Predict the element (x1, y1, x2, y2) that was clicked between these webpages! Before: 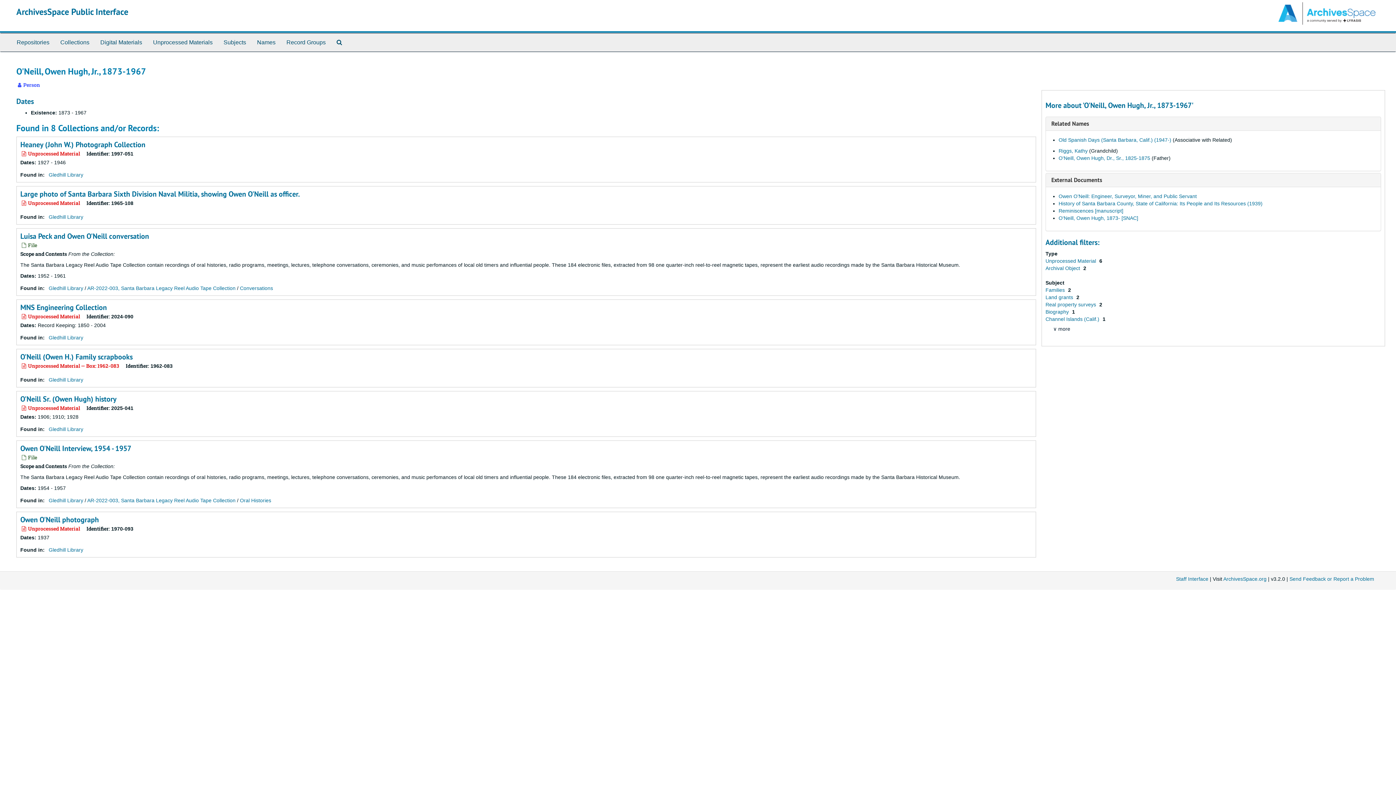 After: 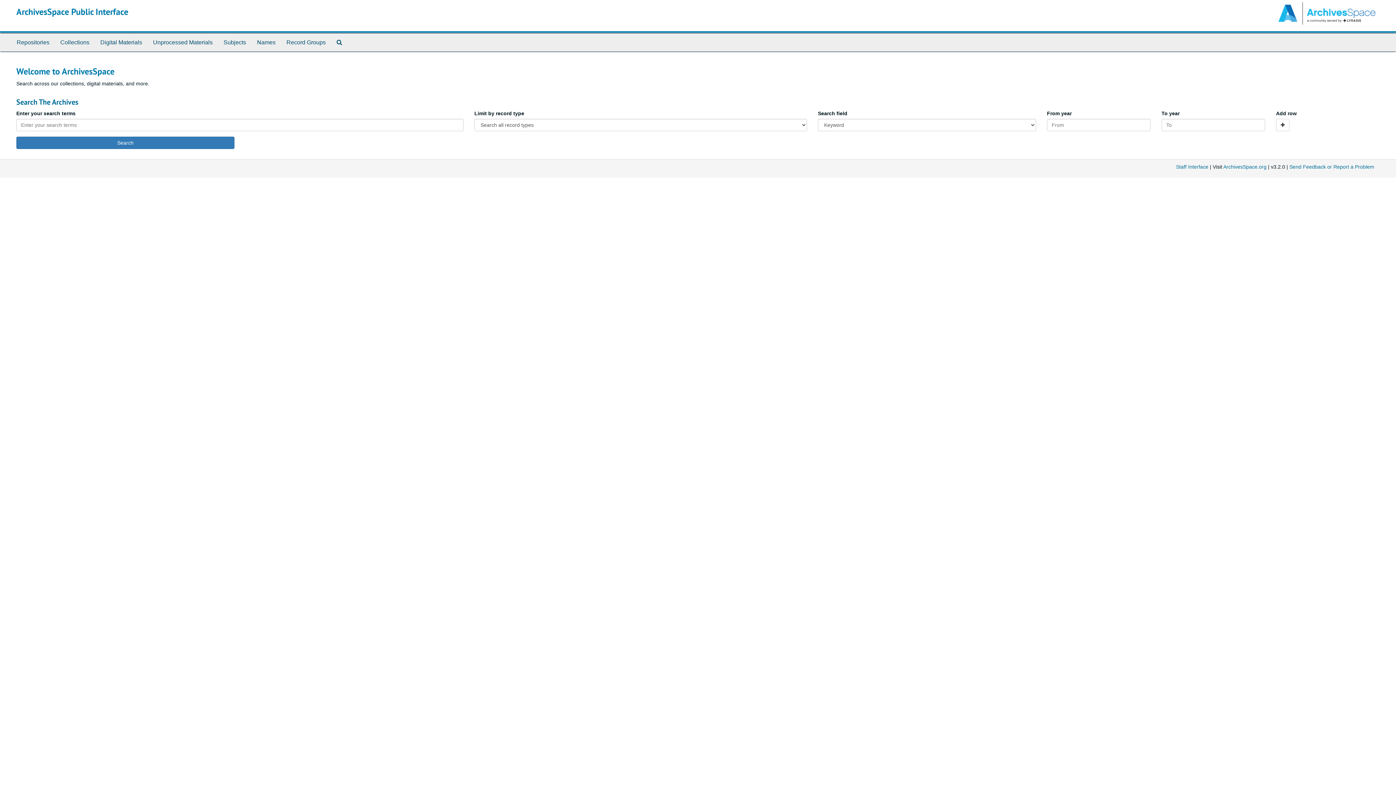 Action: label: ArchivesSpace Public Interface bbox: (16, 6, 128, 17)